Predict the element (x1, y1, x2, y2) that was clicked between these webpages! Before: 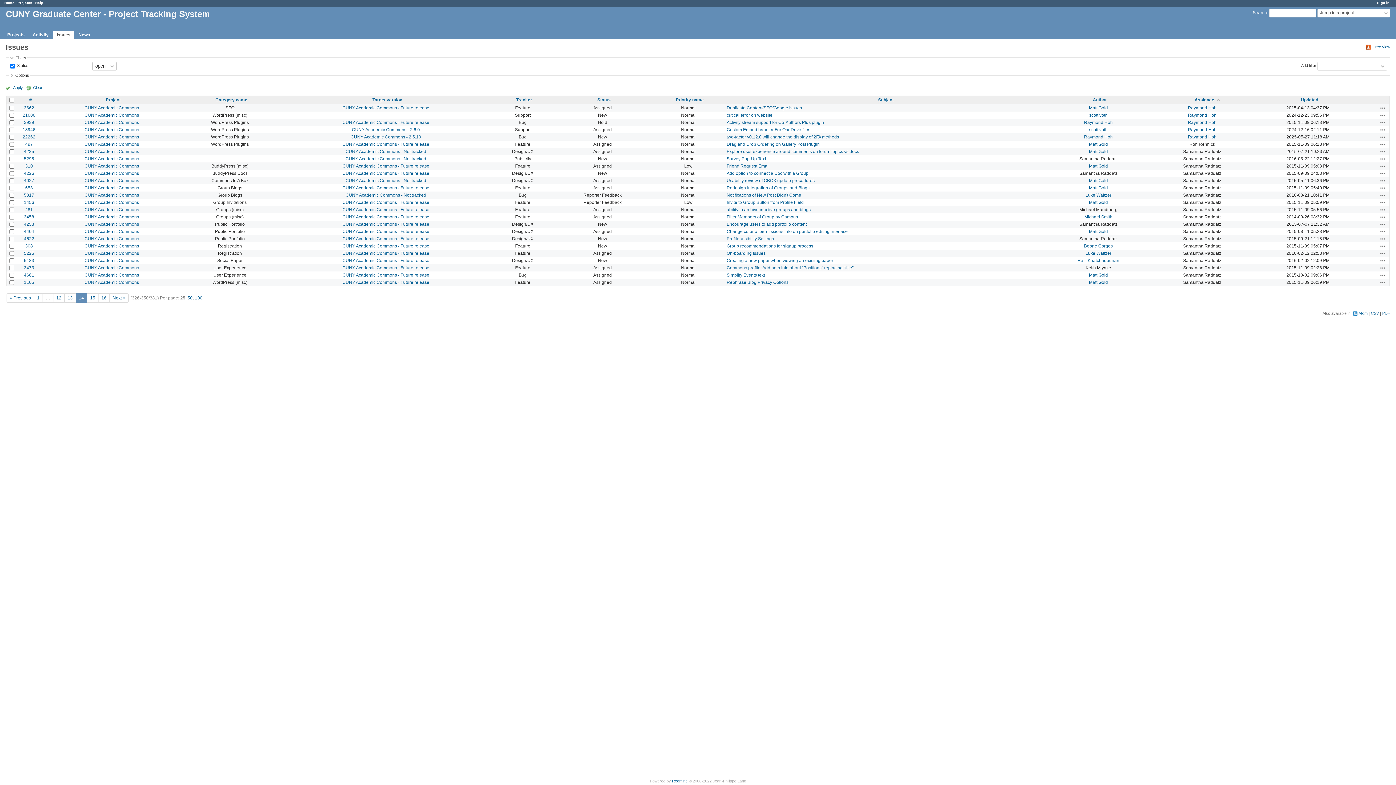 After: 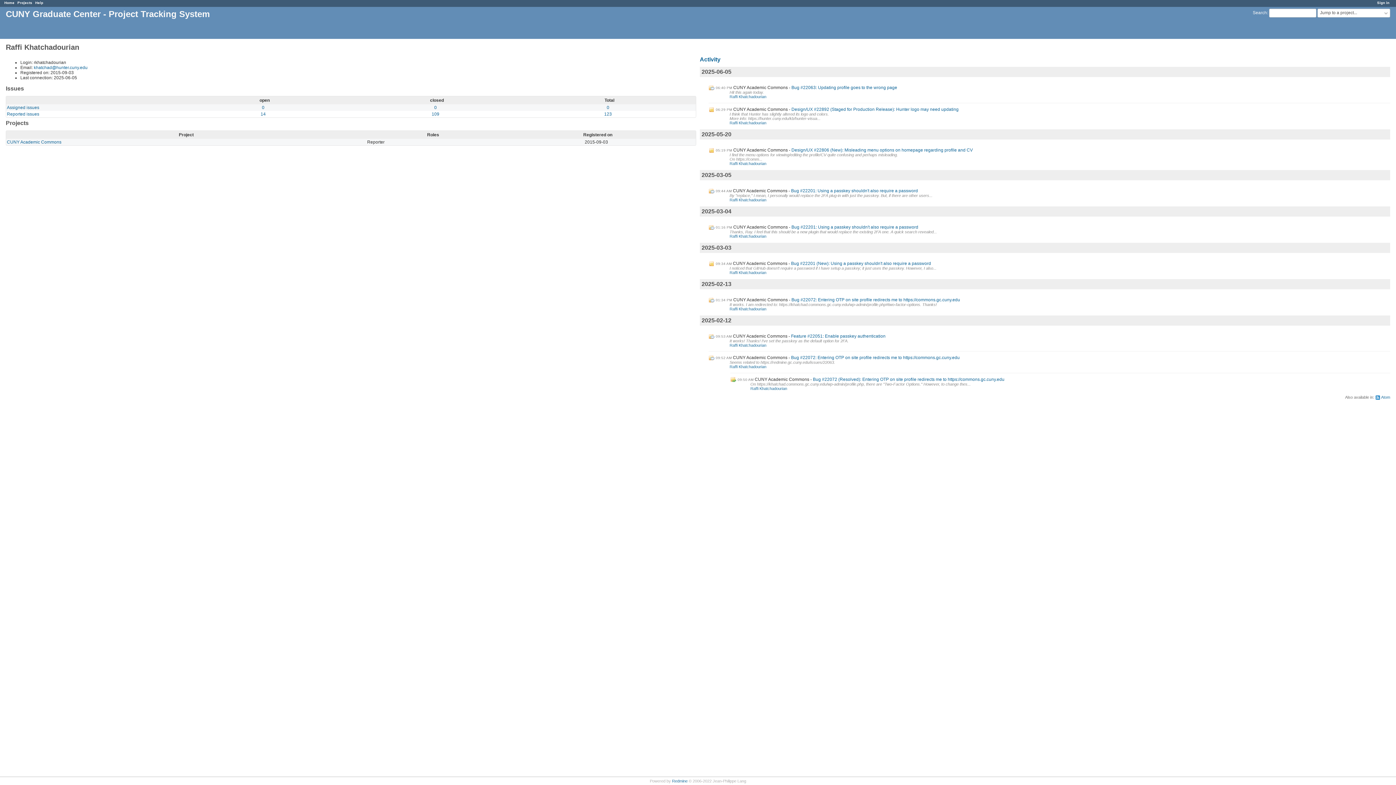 Action: label: Raffi Khatchadourian bbox: (1077, 258, 1119, 263)